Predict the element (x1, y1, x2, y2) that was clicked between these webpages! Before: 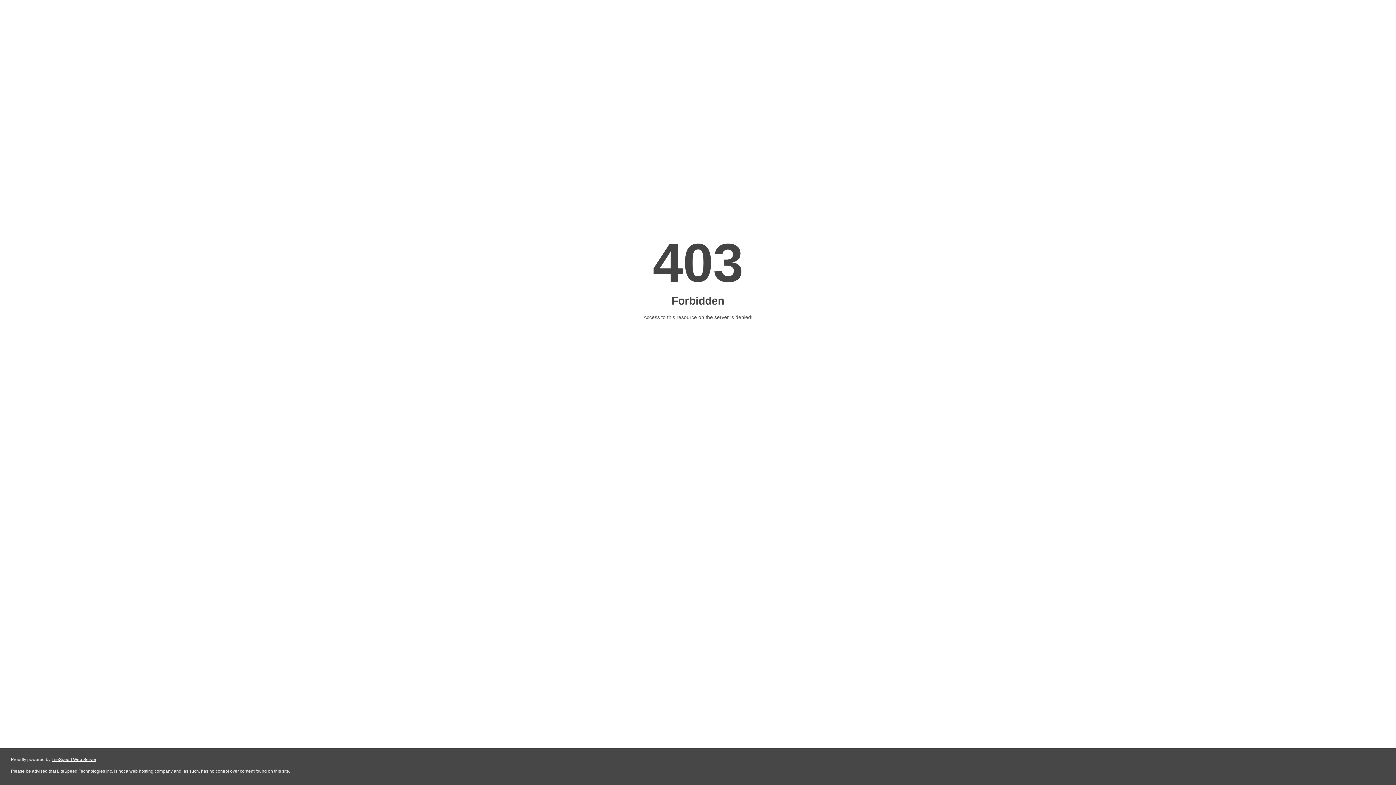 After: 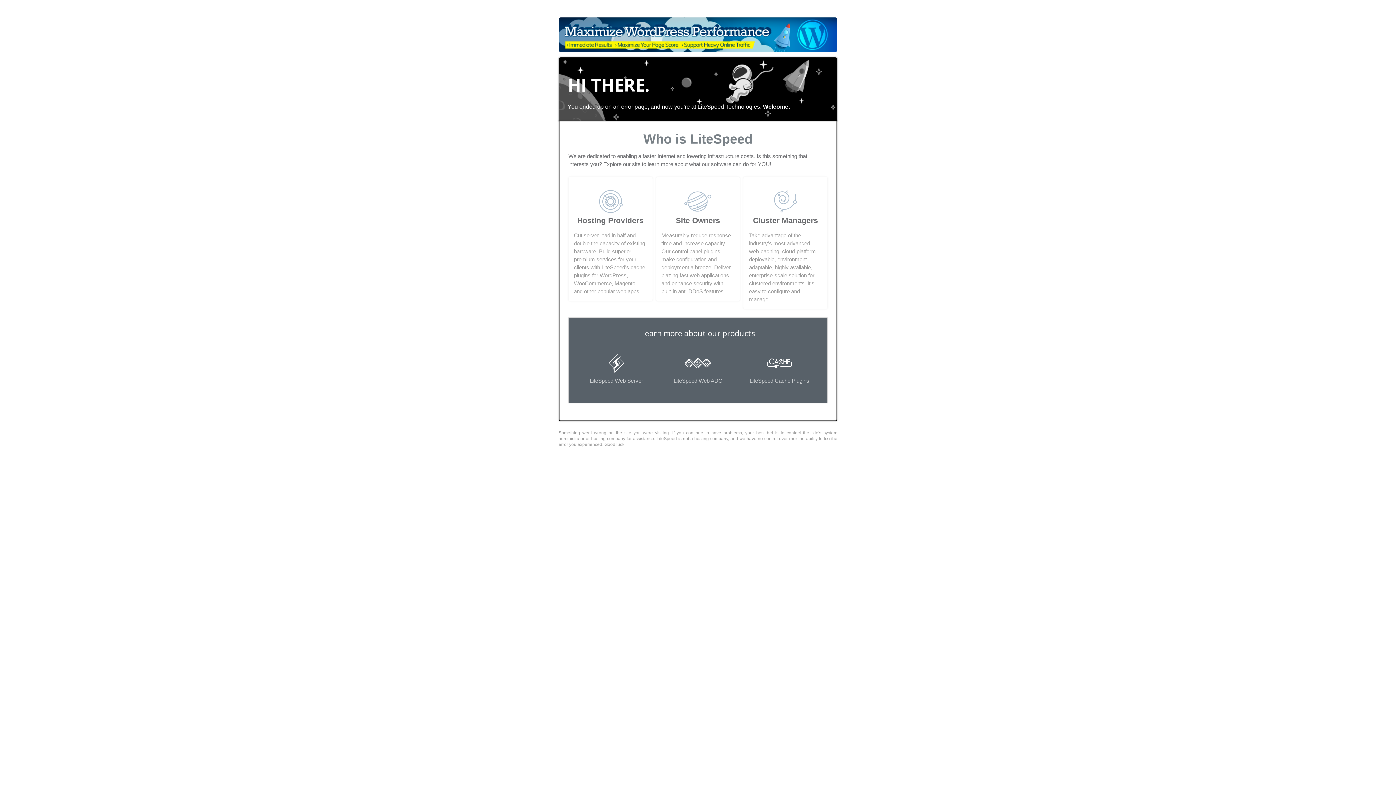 Action: label: LiteSpeed Web Server bbox: (51, 757, 96, 762)